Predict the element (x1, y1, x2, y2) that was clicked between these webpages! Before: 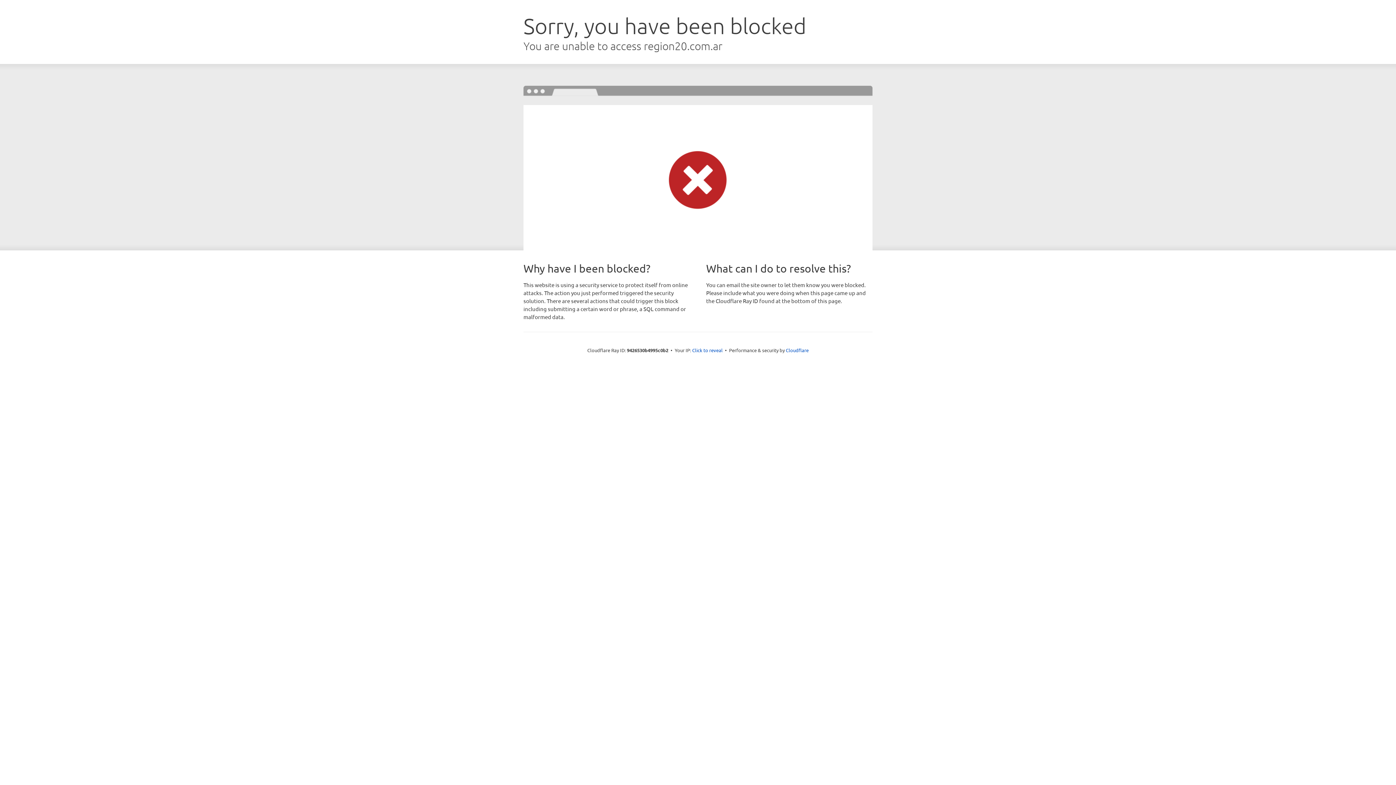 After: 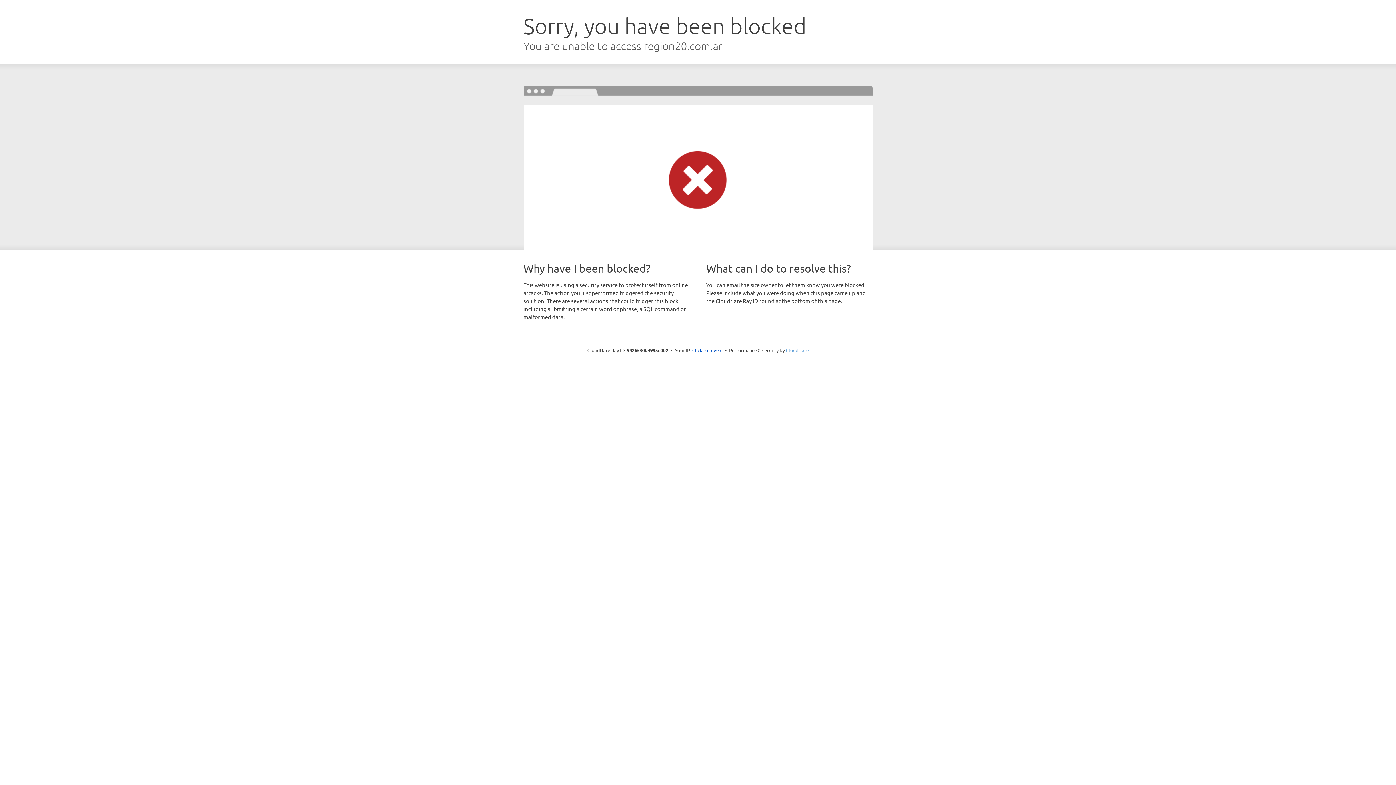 Action: bbox: (786, 347, 808, 353) label: Cloudflare